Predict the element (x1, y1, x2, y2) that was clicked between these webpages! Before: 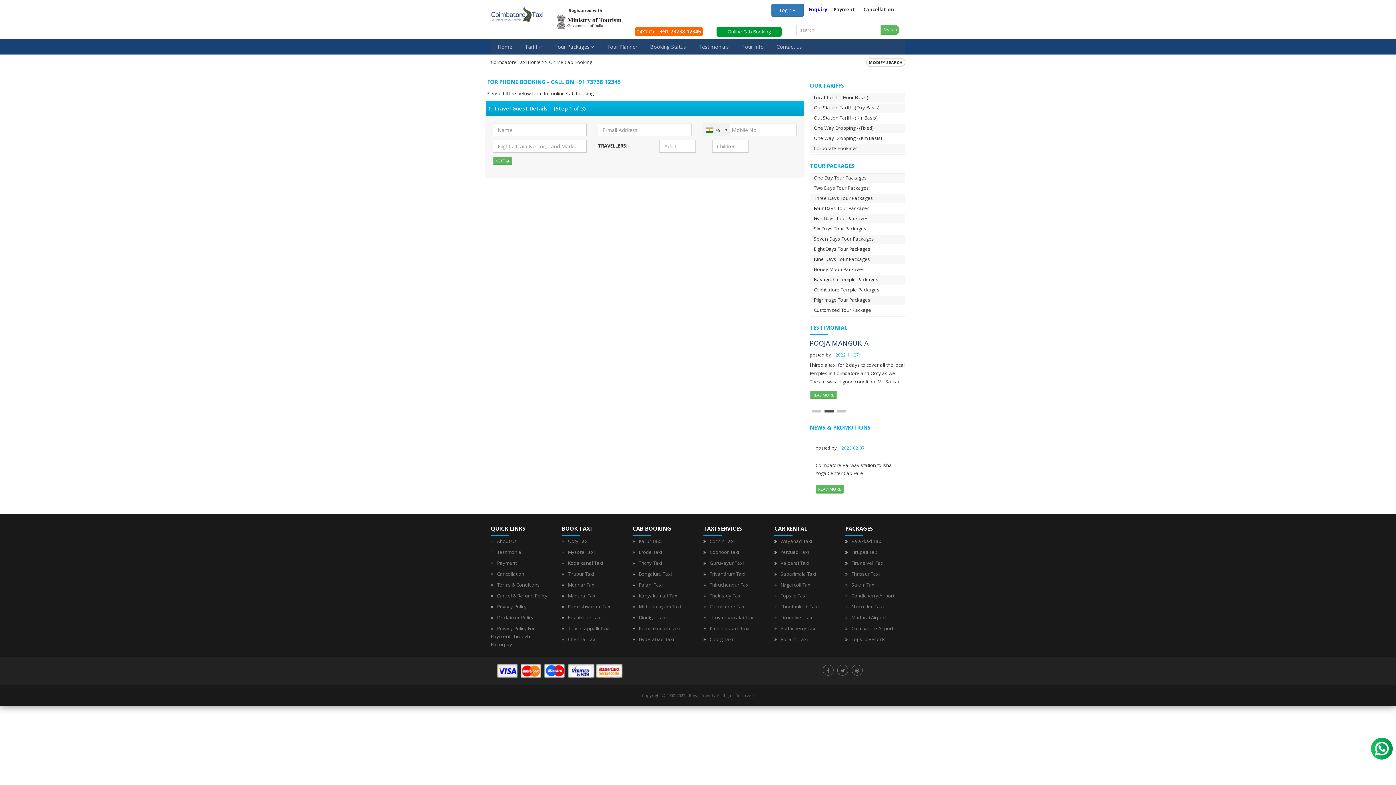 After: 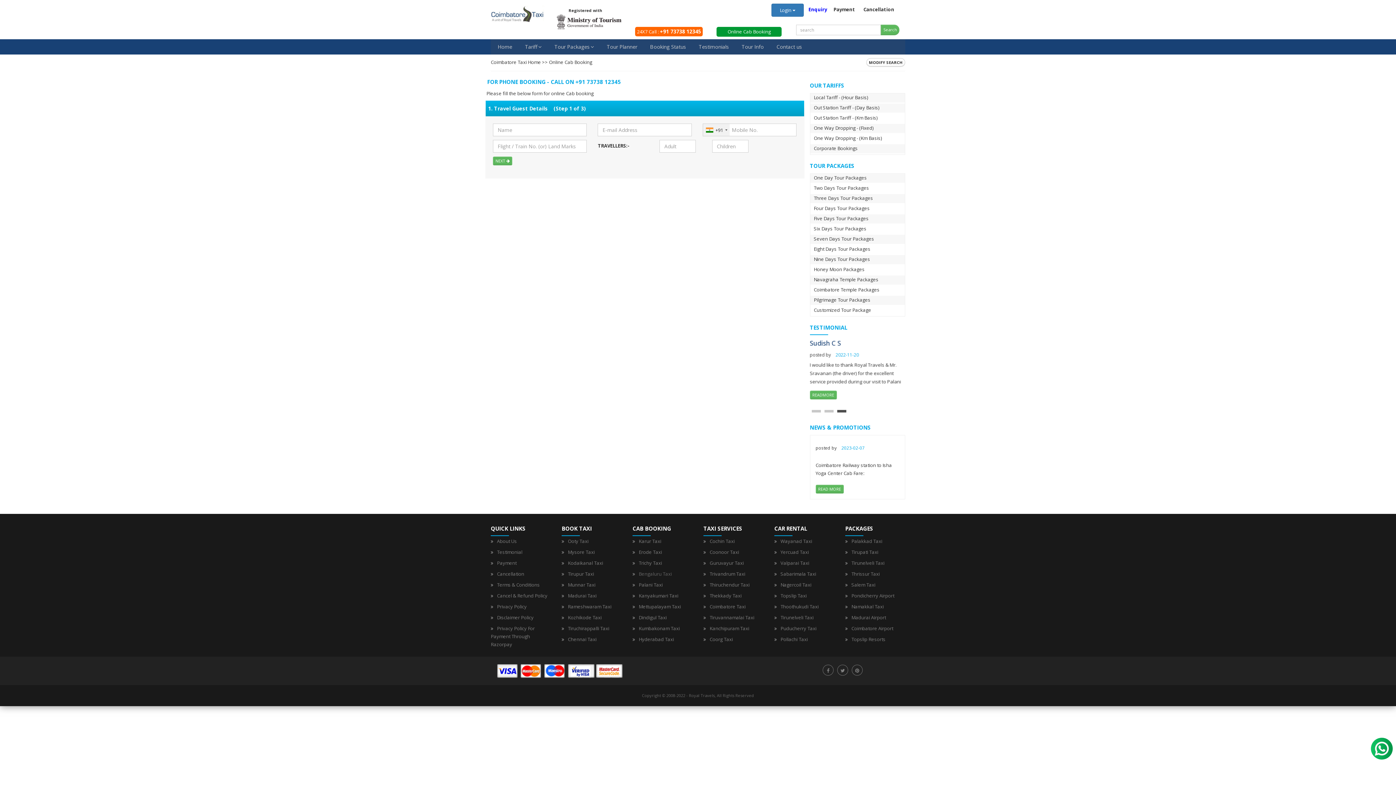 Action: bbox: (638, 570, 672, 577) label: Bengaluru Taxi